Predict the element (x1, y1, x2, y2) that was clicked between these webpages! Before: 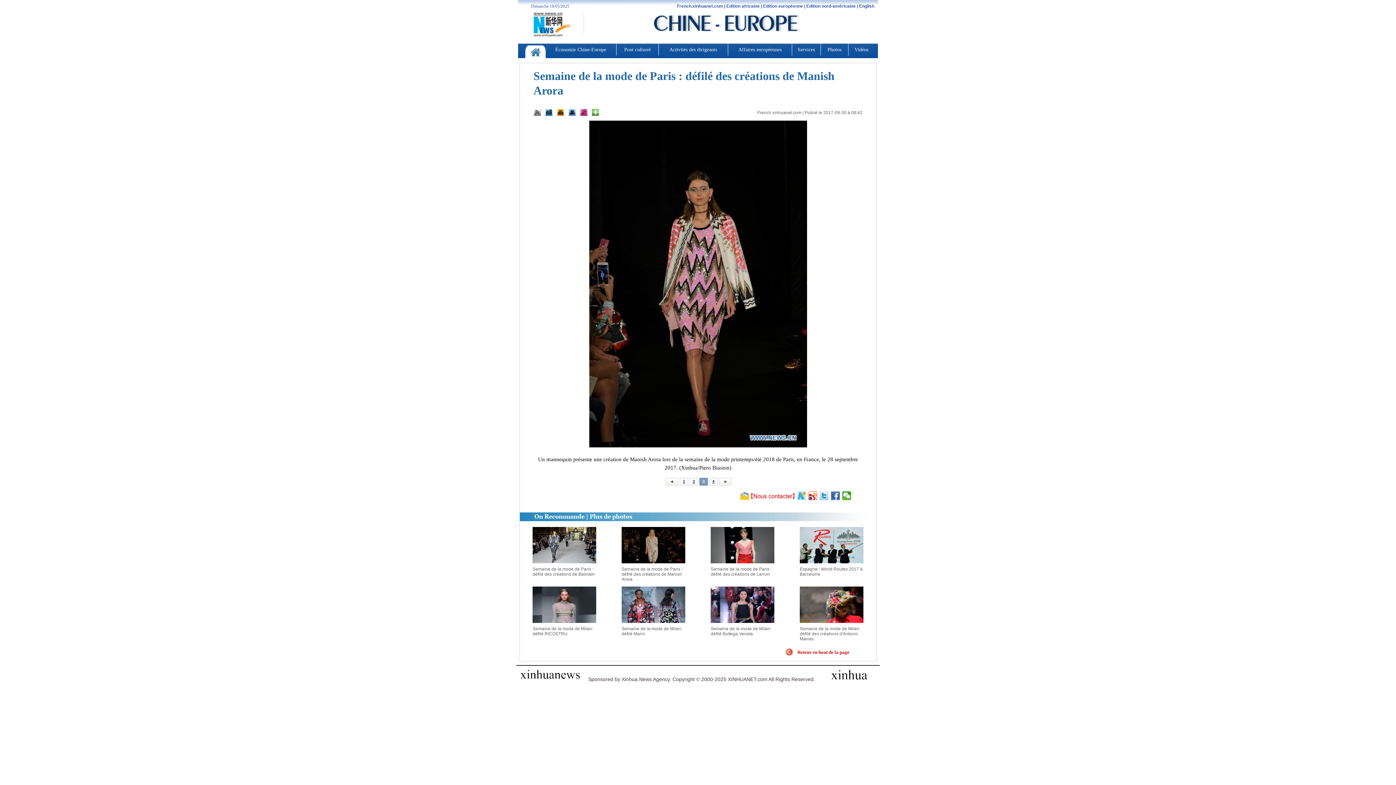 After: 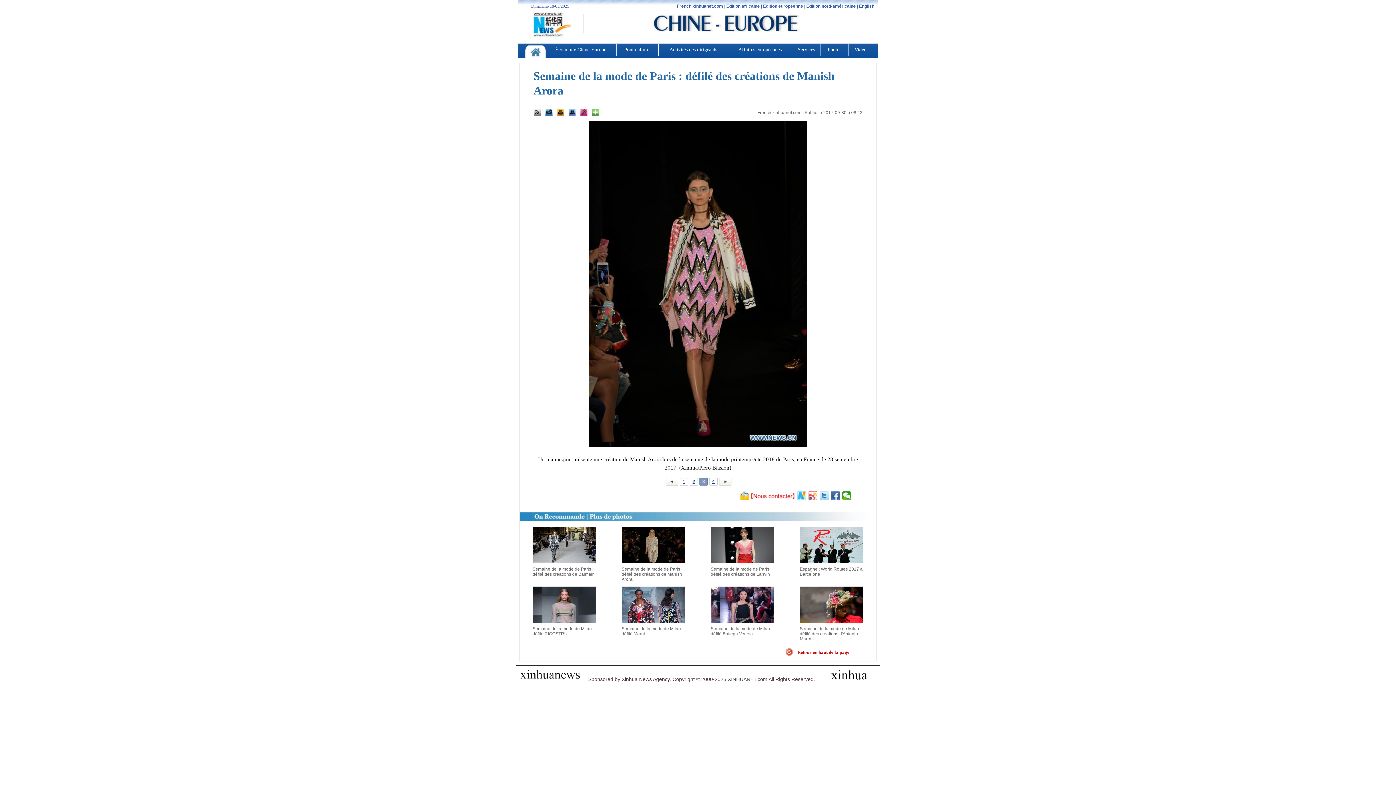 Action: bbox: (808, 491, 817, 500)